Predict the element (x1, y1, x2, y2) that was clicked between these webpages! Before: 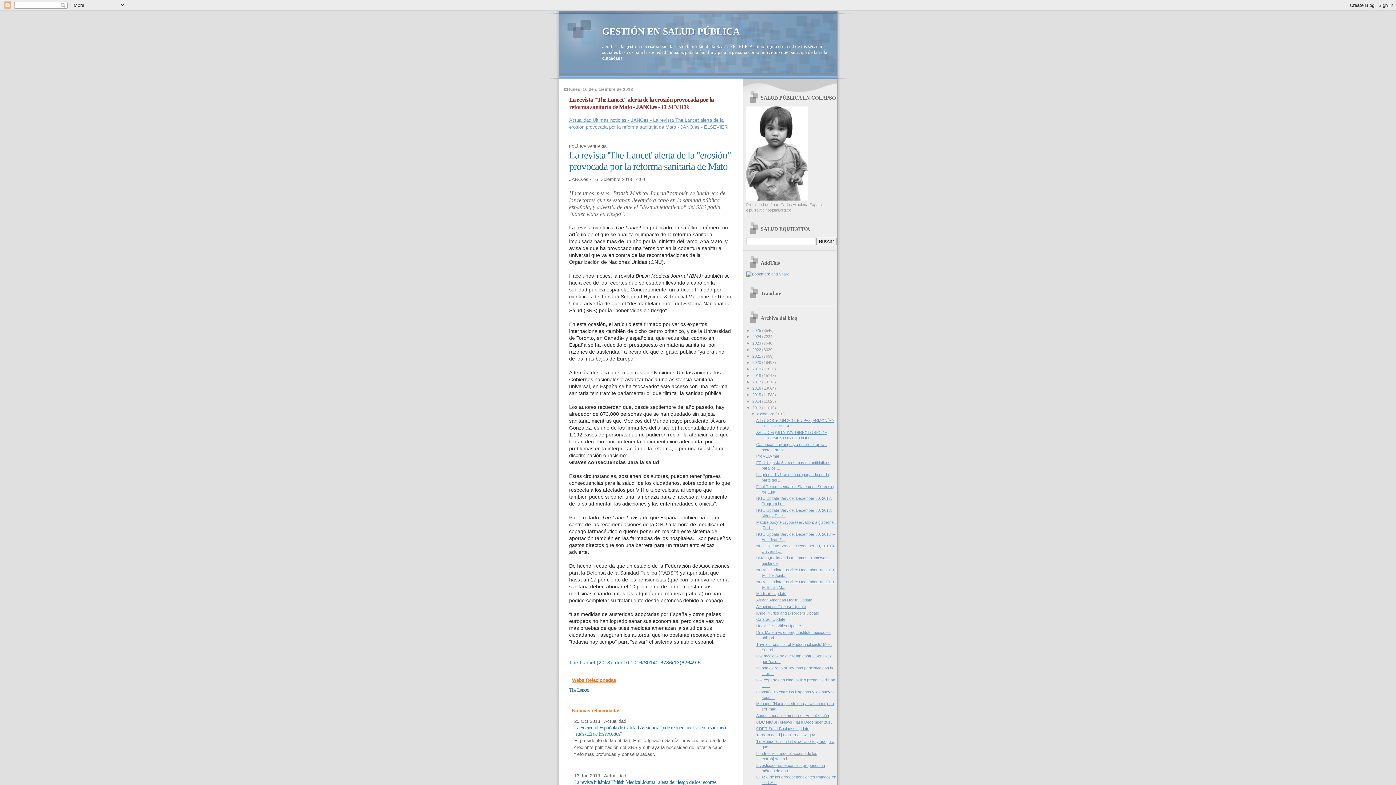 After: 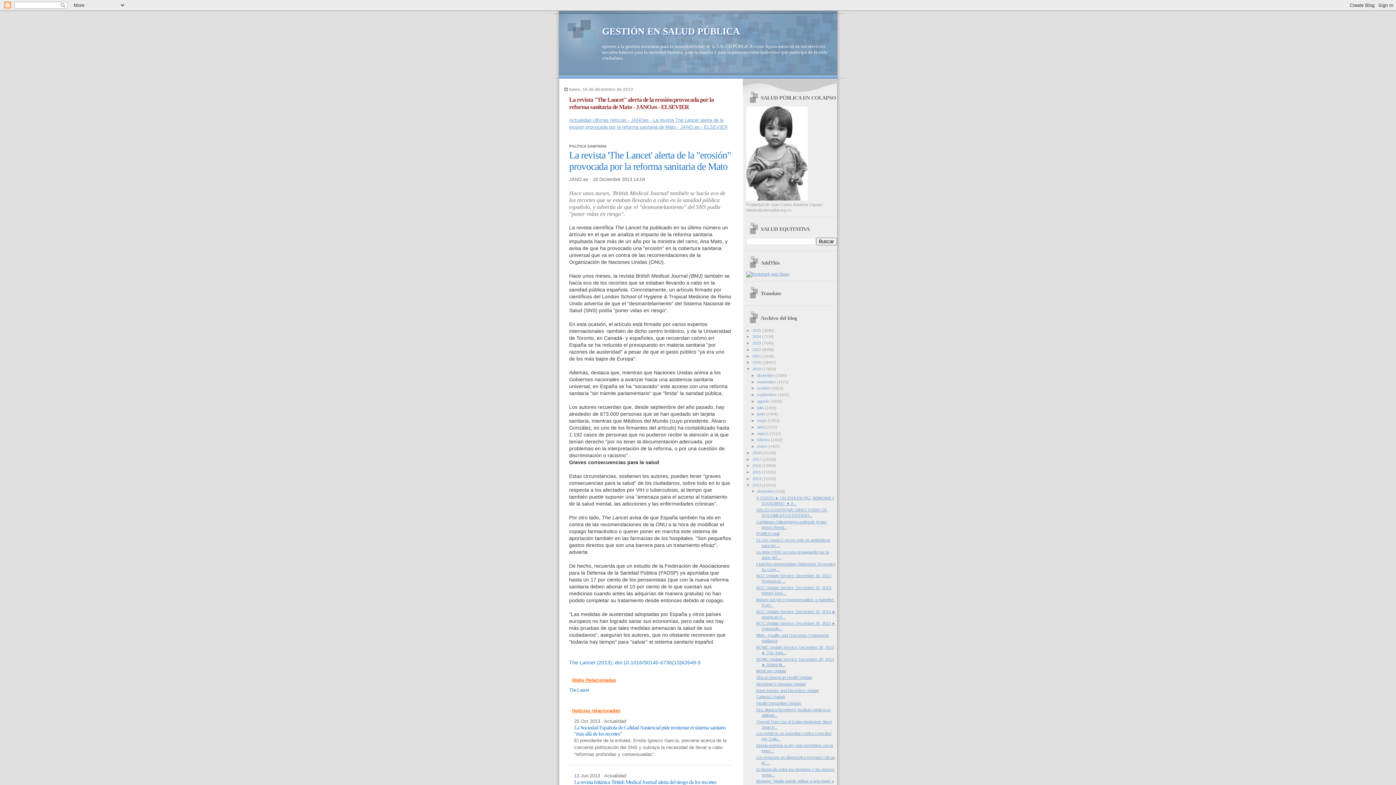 Action: label: ►   bbox: (746, 366, 752, 371)